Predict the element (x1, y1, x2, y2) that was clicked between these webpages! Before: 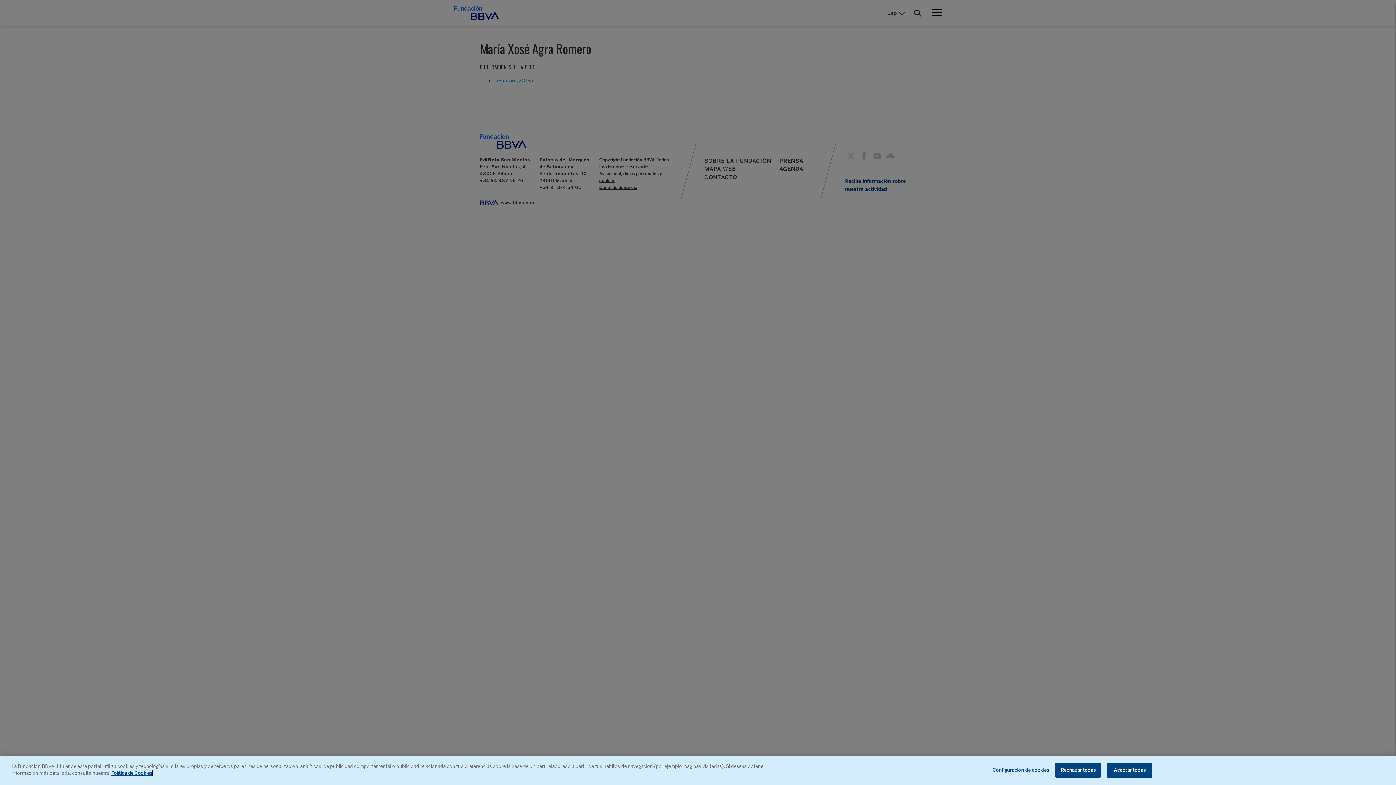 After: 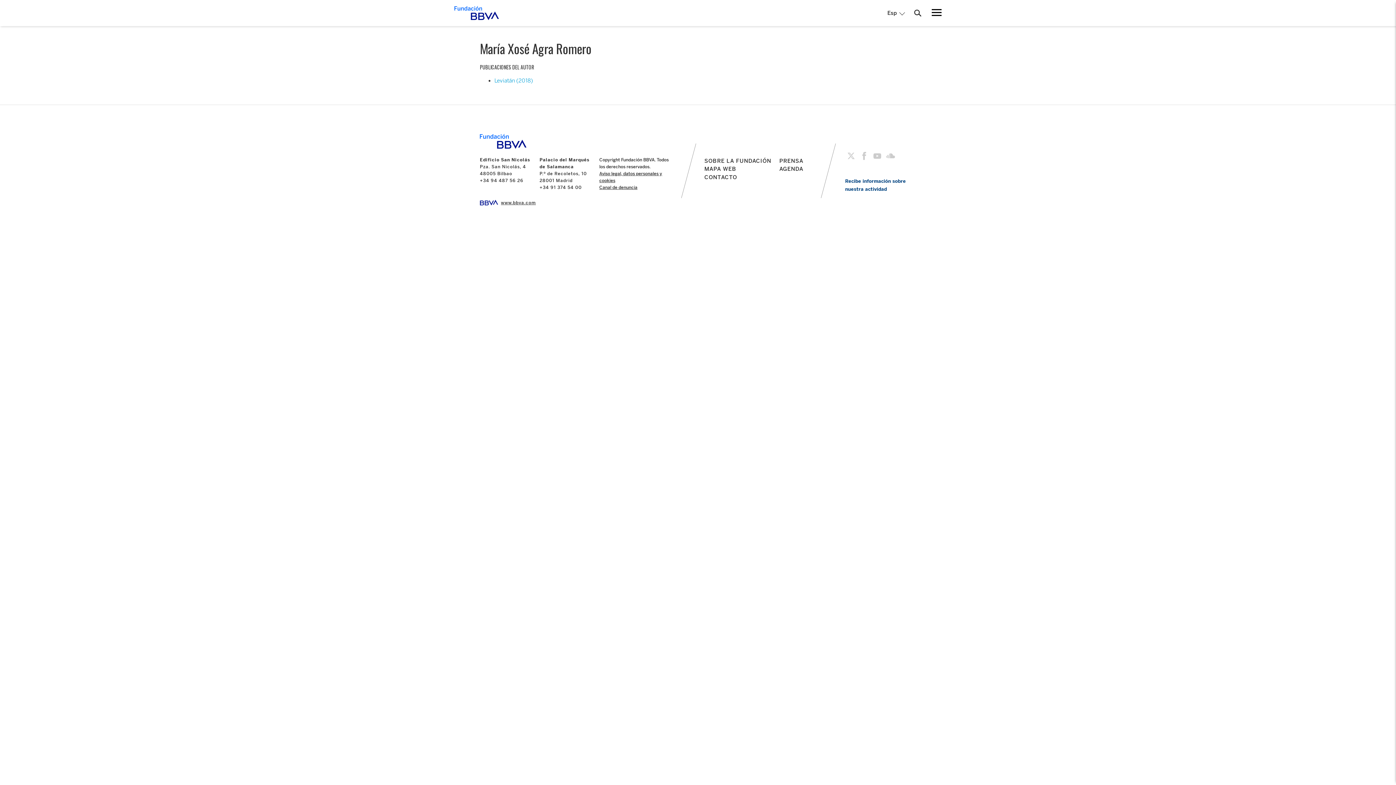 Action: label: Aceptar todas bbox: (1107, 762, 1152, 777)